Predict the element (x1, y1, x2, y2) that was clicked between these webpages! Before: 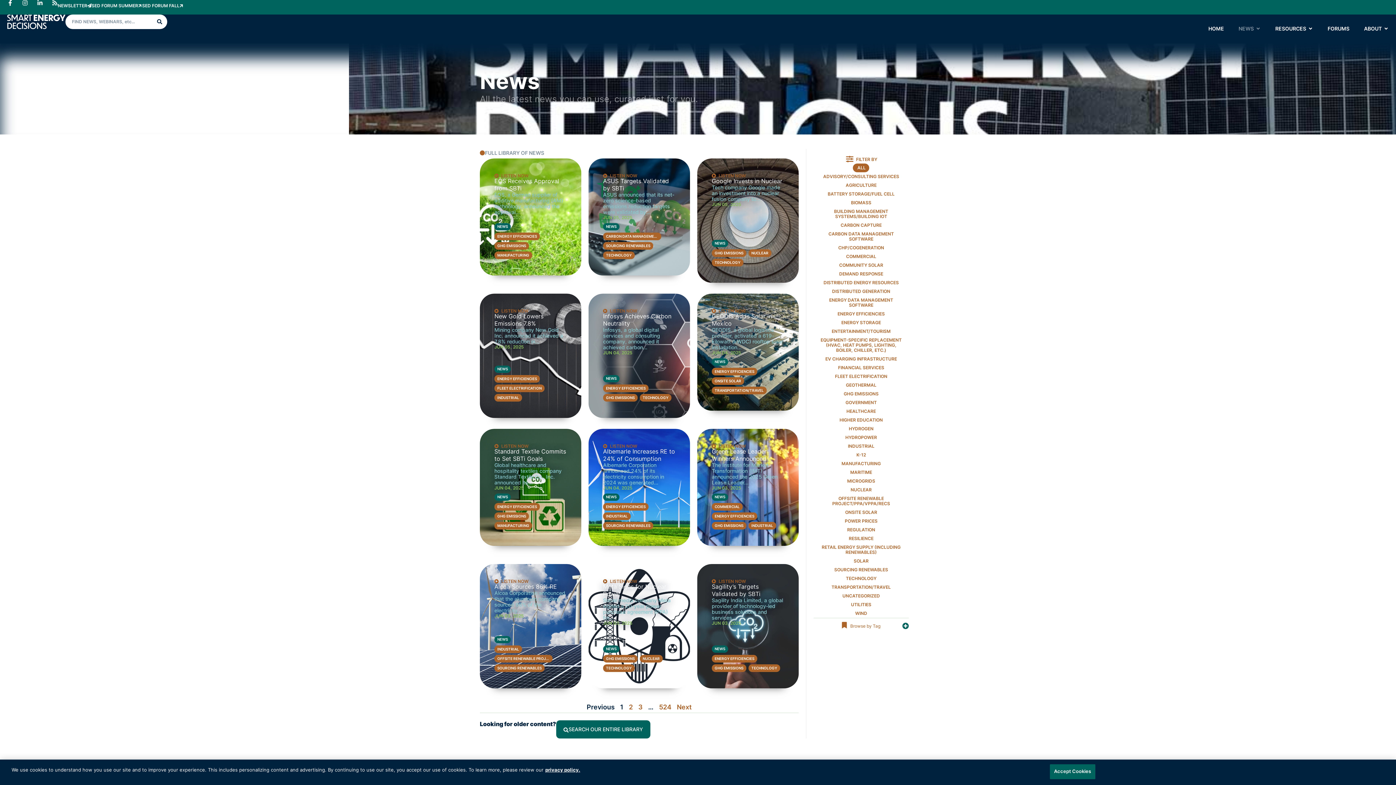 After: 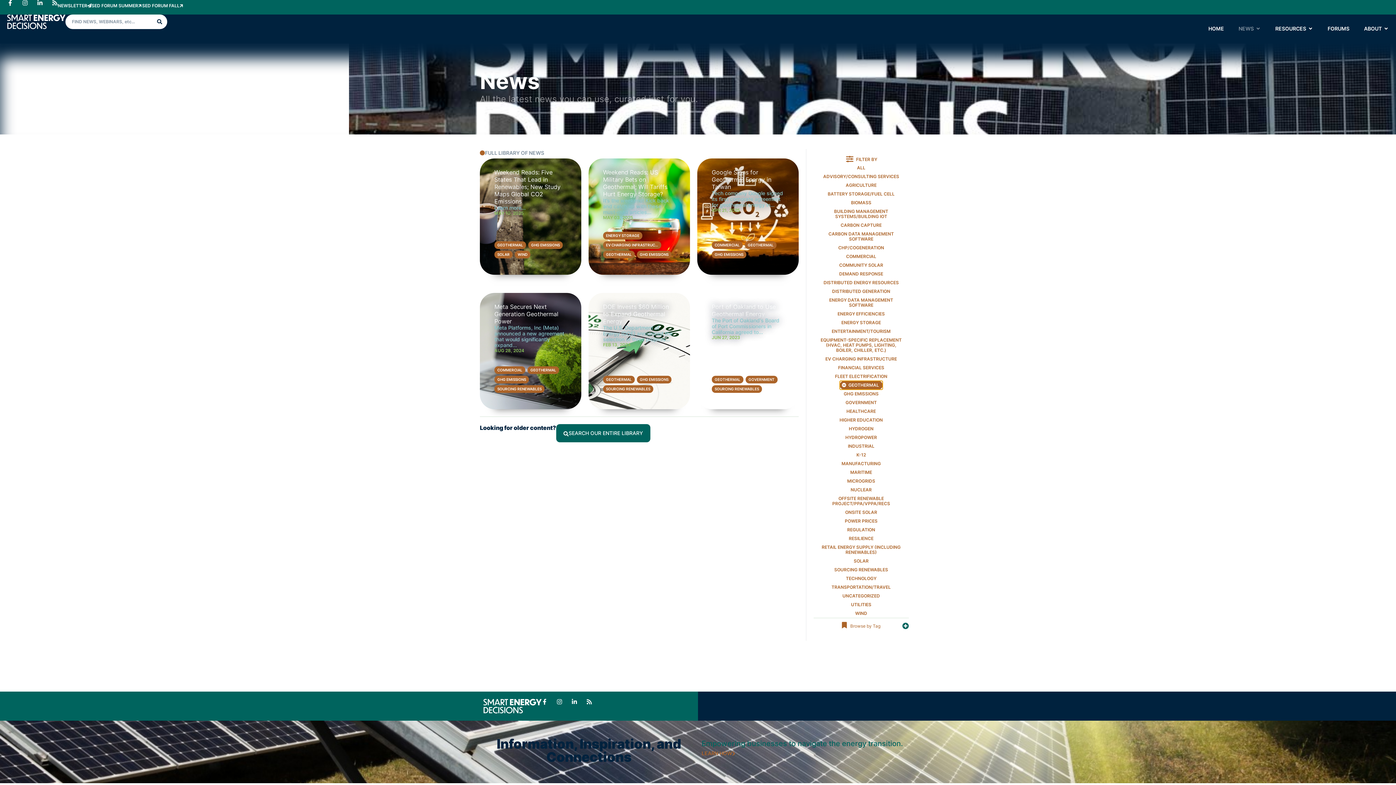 Action: bbox: (842, 381, 880, 389) label: GEOTHERMAL